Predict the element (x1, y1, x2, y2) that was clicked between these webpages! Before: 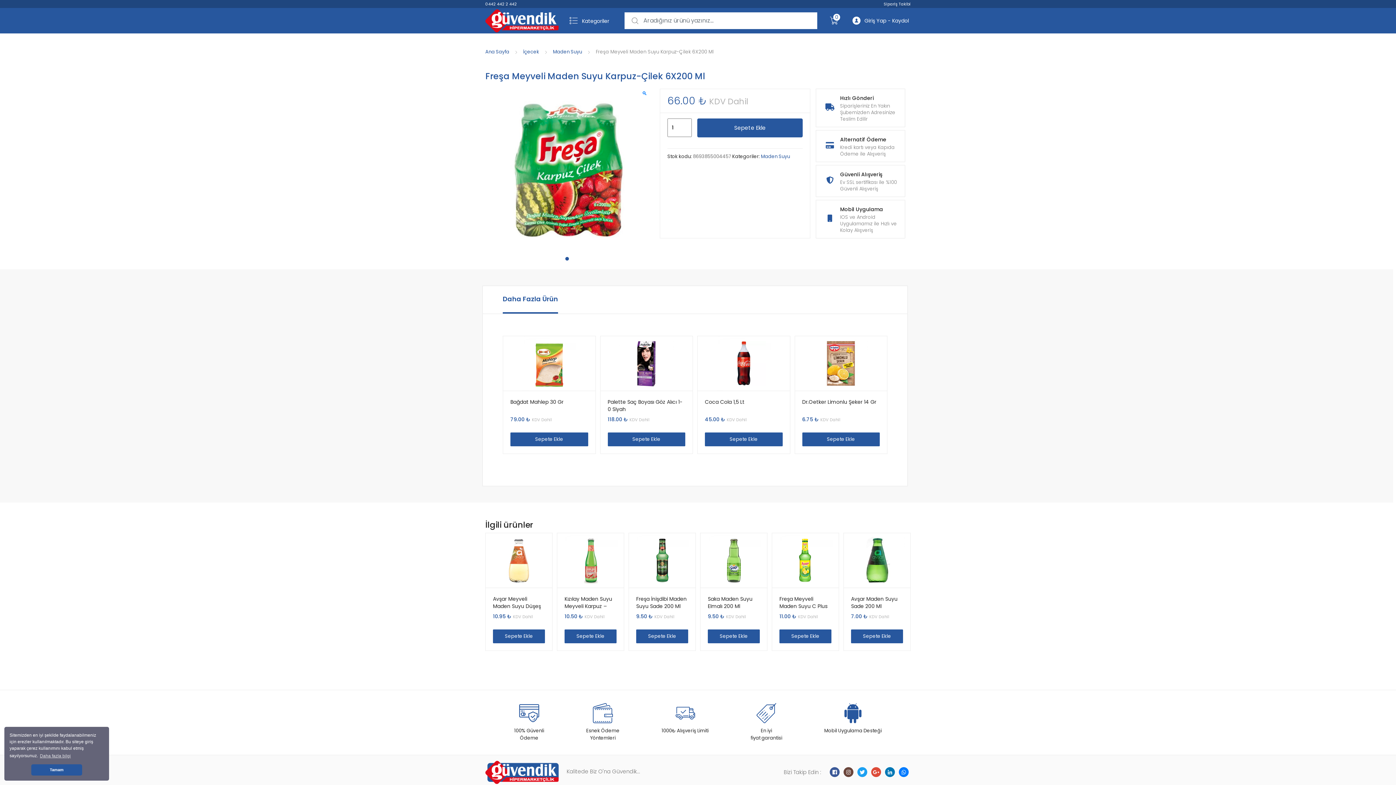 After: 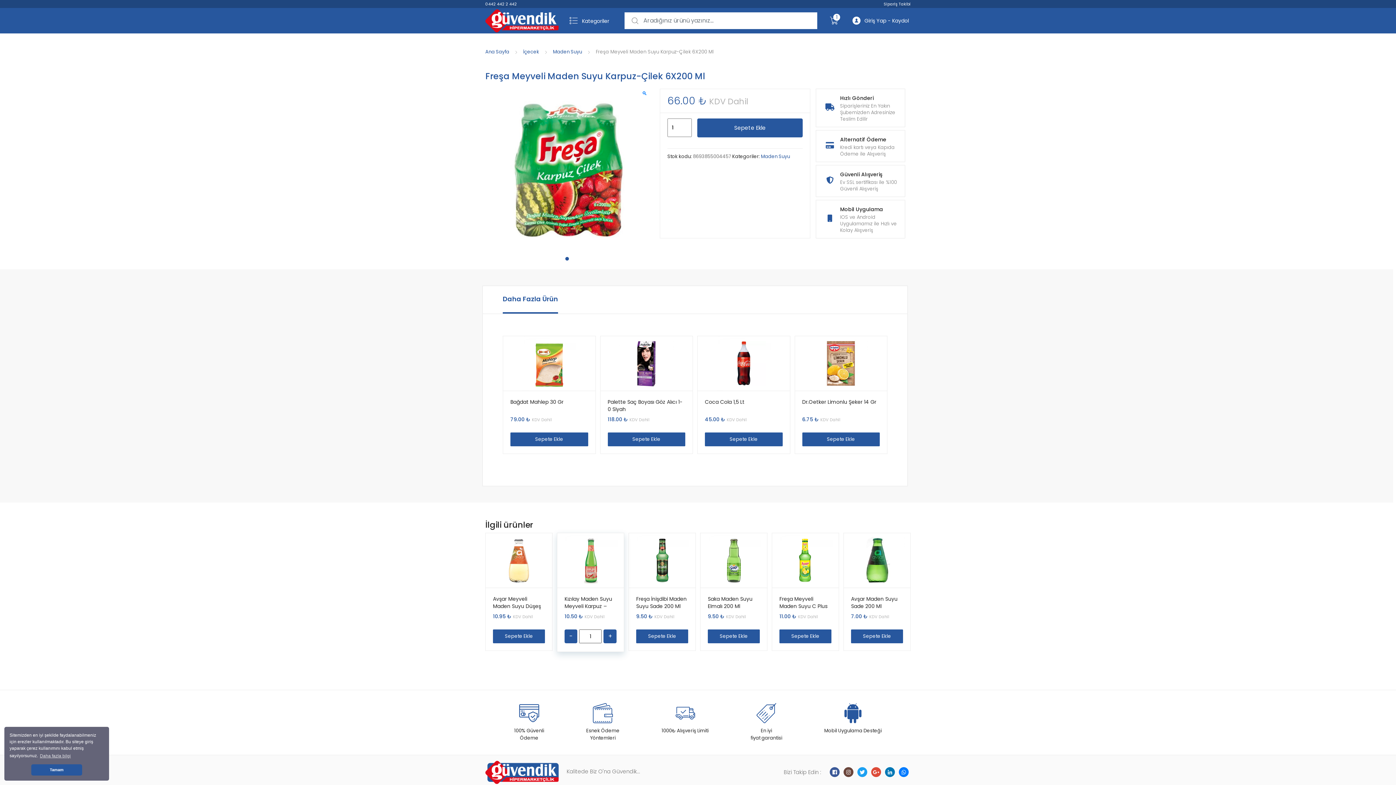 Action: label: “Kızılay Maden Suyu Meyveli Karpuz - Çilek 200 Ml ürününü sepete ekle bbox: (564, 629, 616, 643)